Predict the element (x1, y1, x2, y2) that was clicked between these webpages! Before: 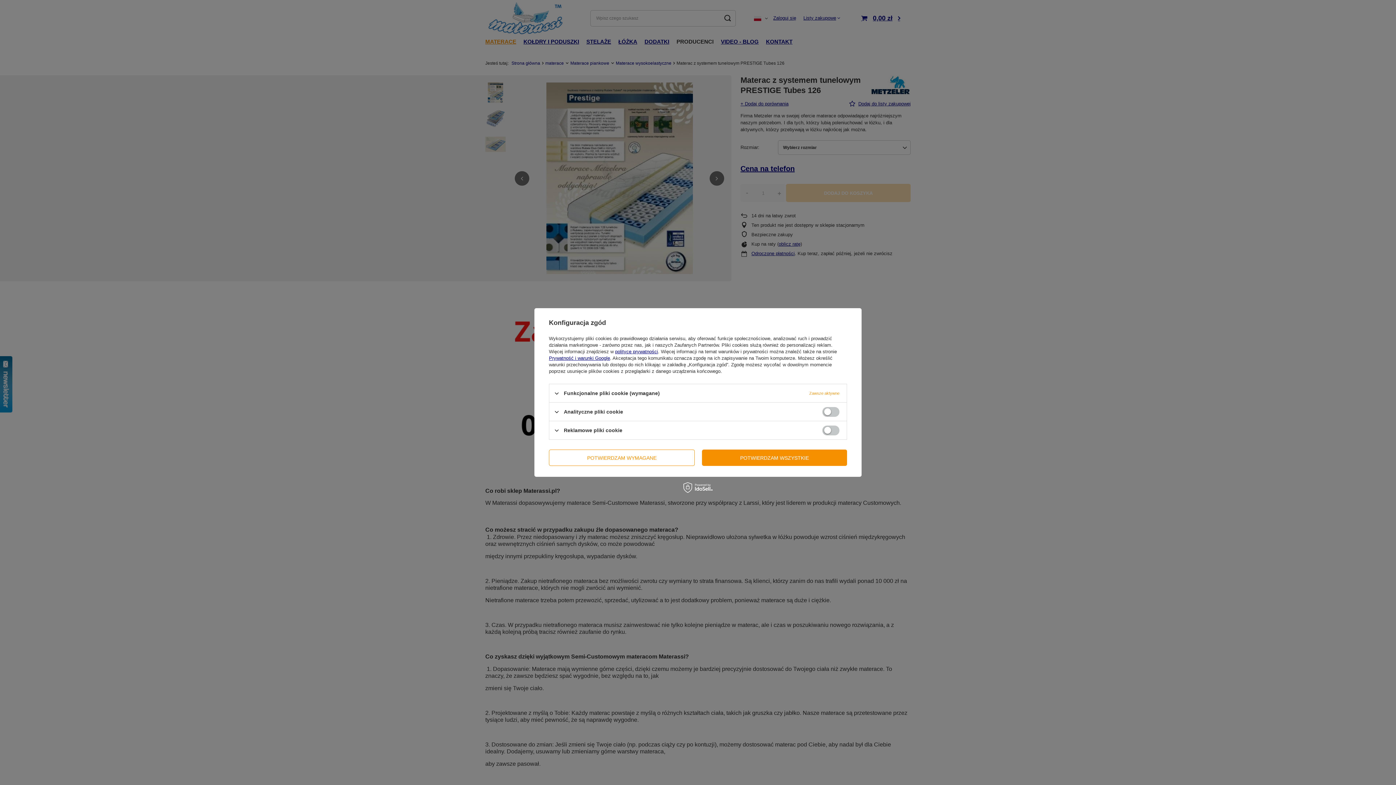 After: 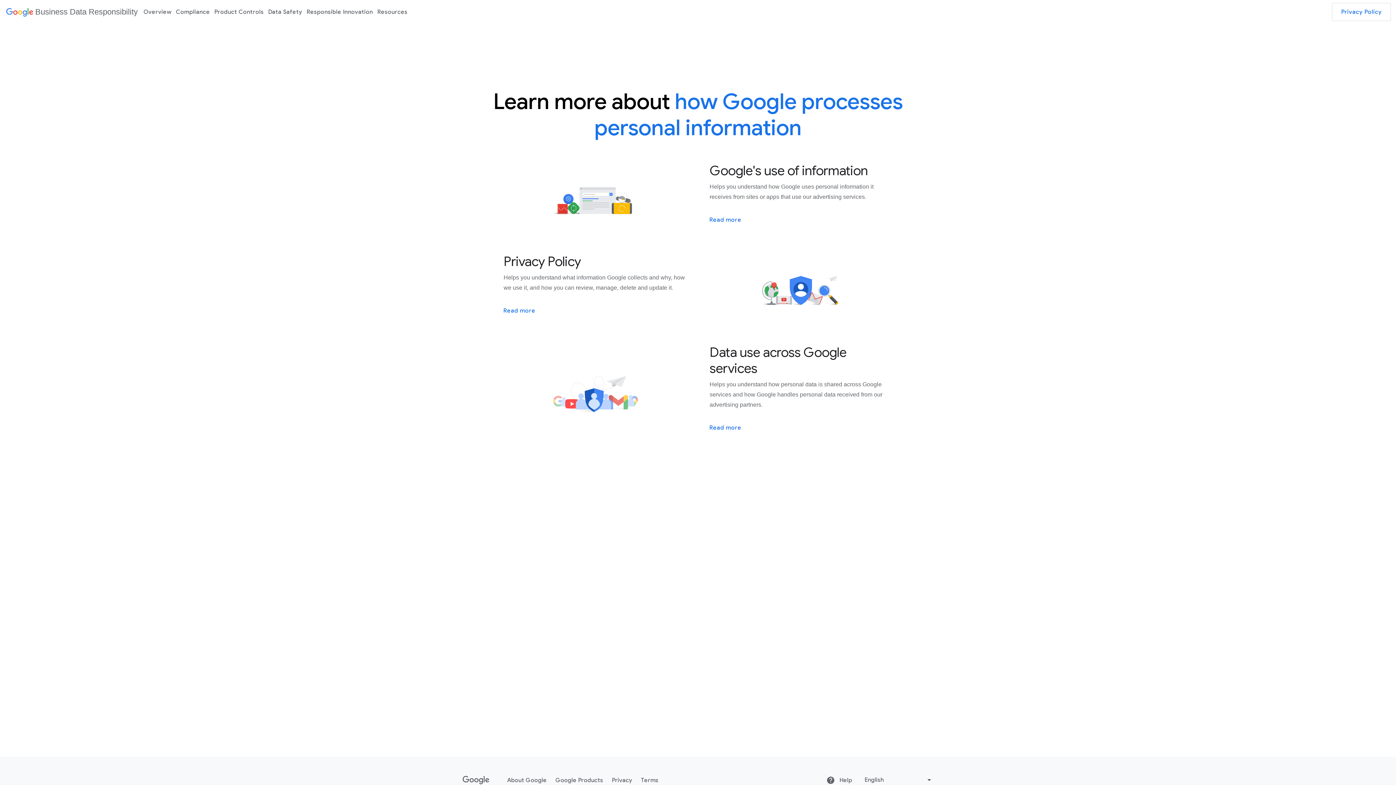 Action: label: Prywatność i warunki Google bbox: (549, 355, 610, 361)